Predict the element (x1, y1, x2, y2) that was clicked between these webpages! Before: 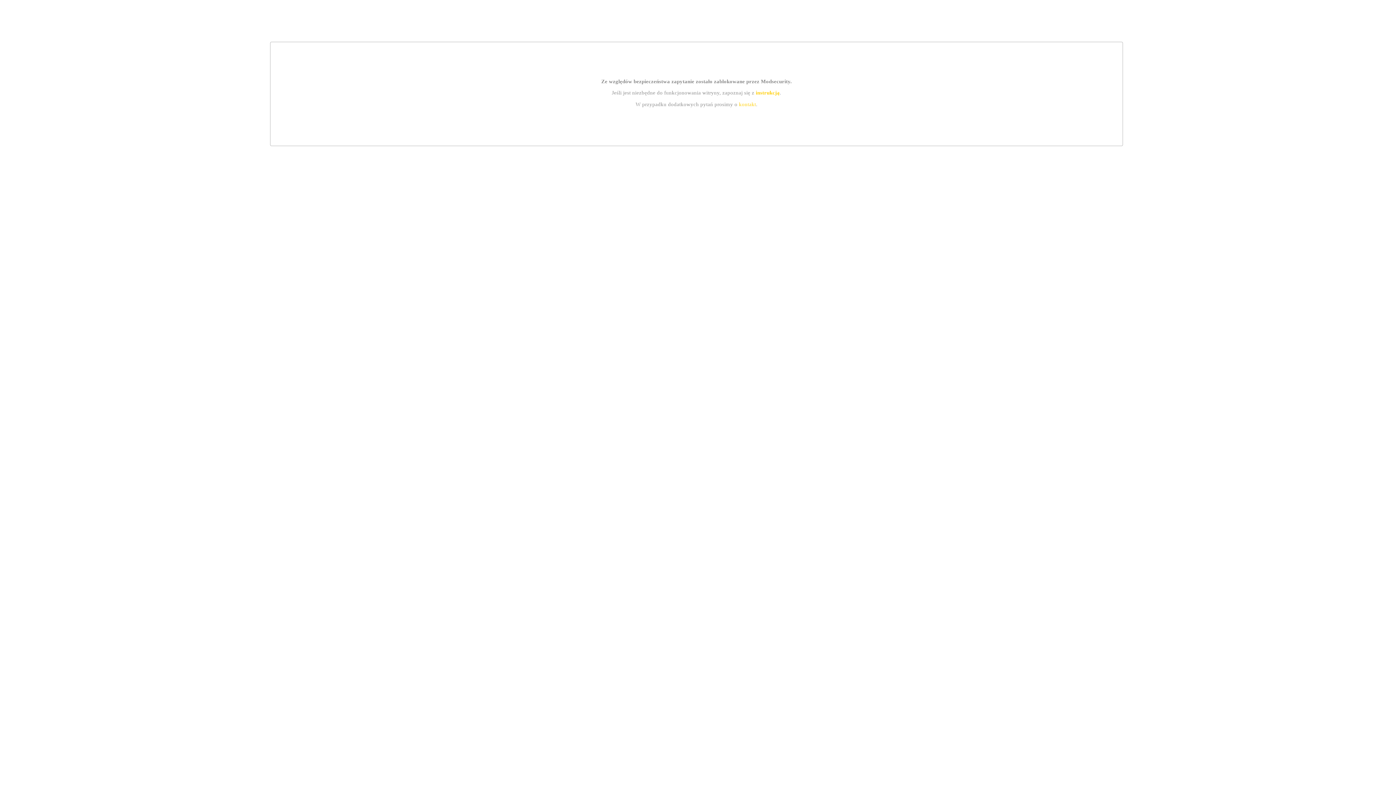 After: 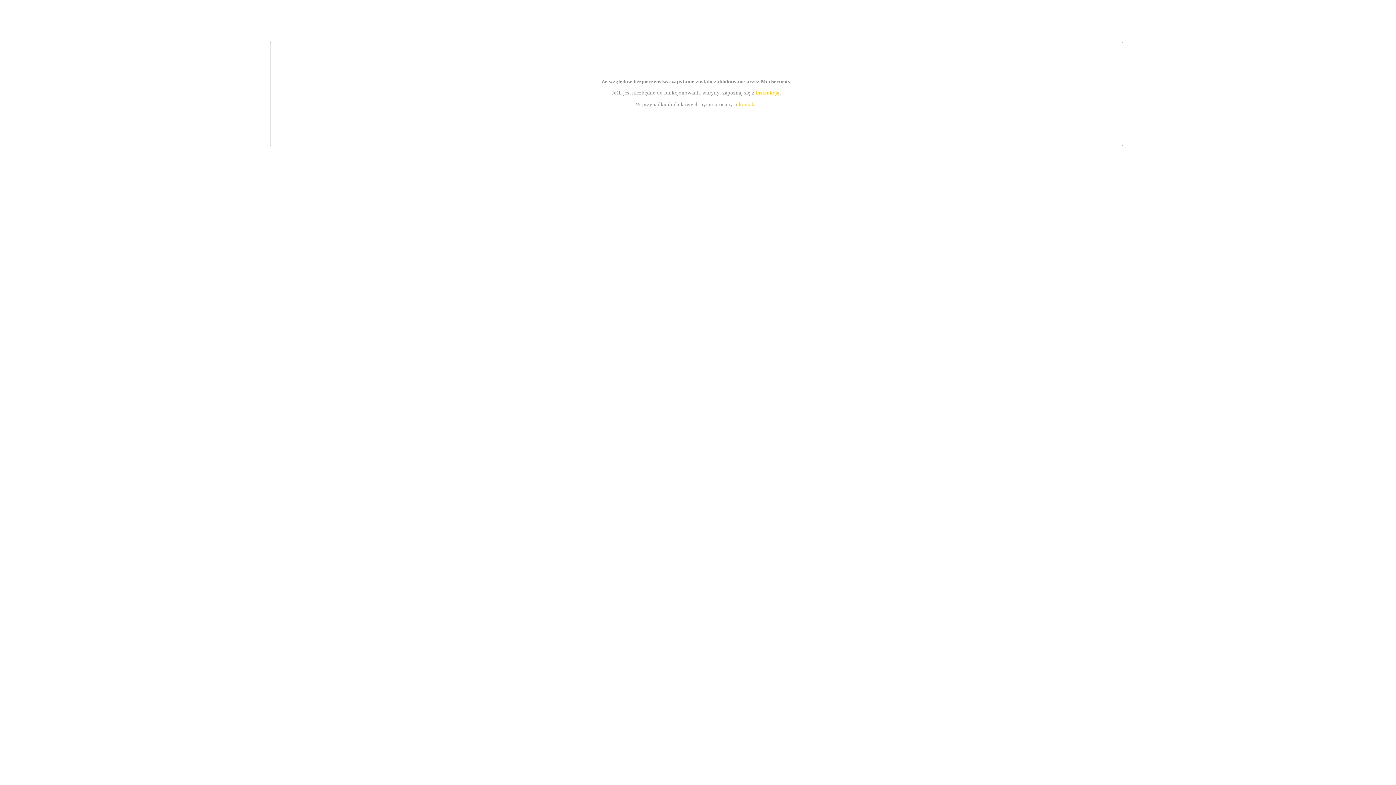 Action: bbox: (755, 89, 779, 95) label: instrukcją